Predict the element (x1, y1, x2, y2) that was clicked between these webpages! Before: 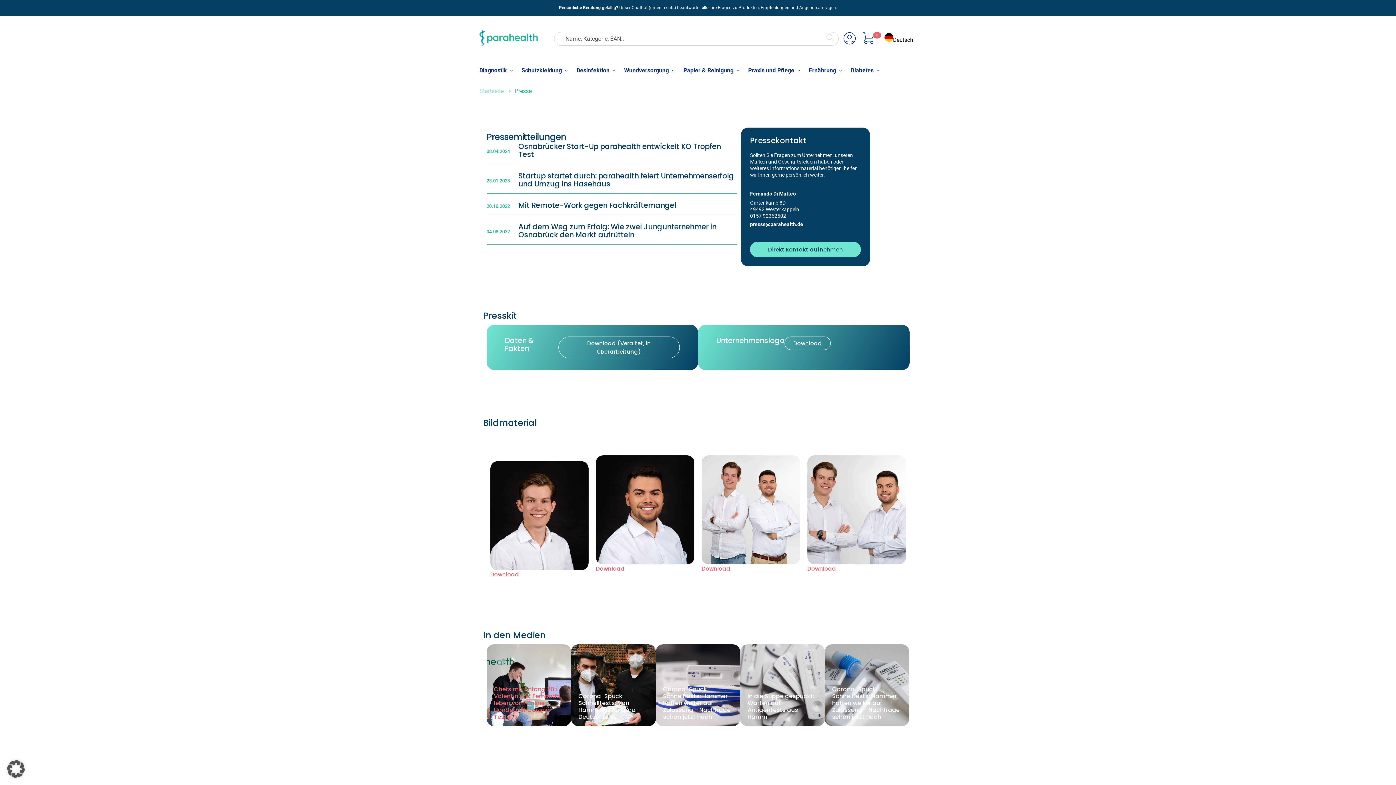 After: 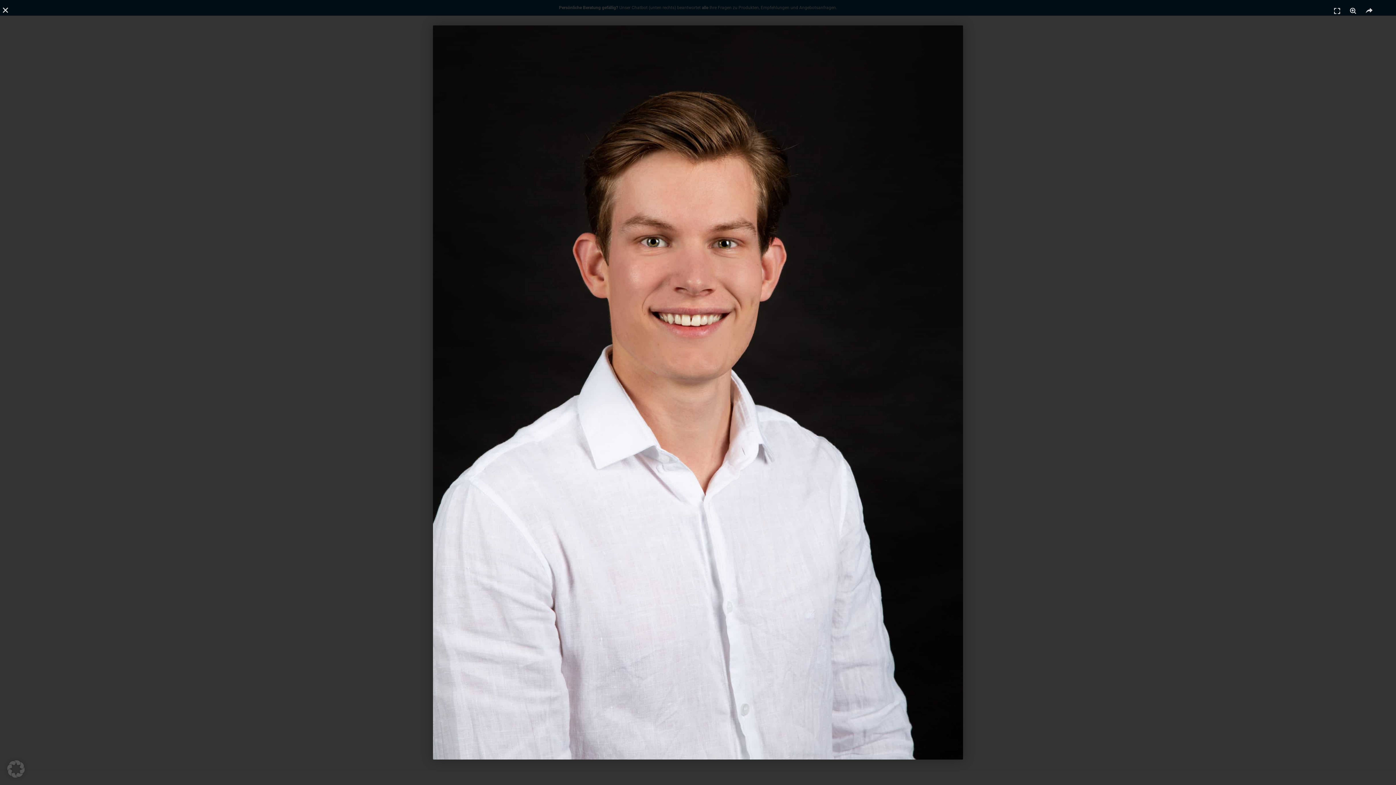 Action: bbox: (490, 461, 588, 570)